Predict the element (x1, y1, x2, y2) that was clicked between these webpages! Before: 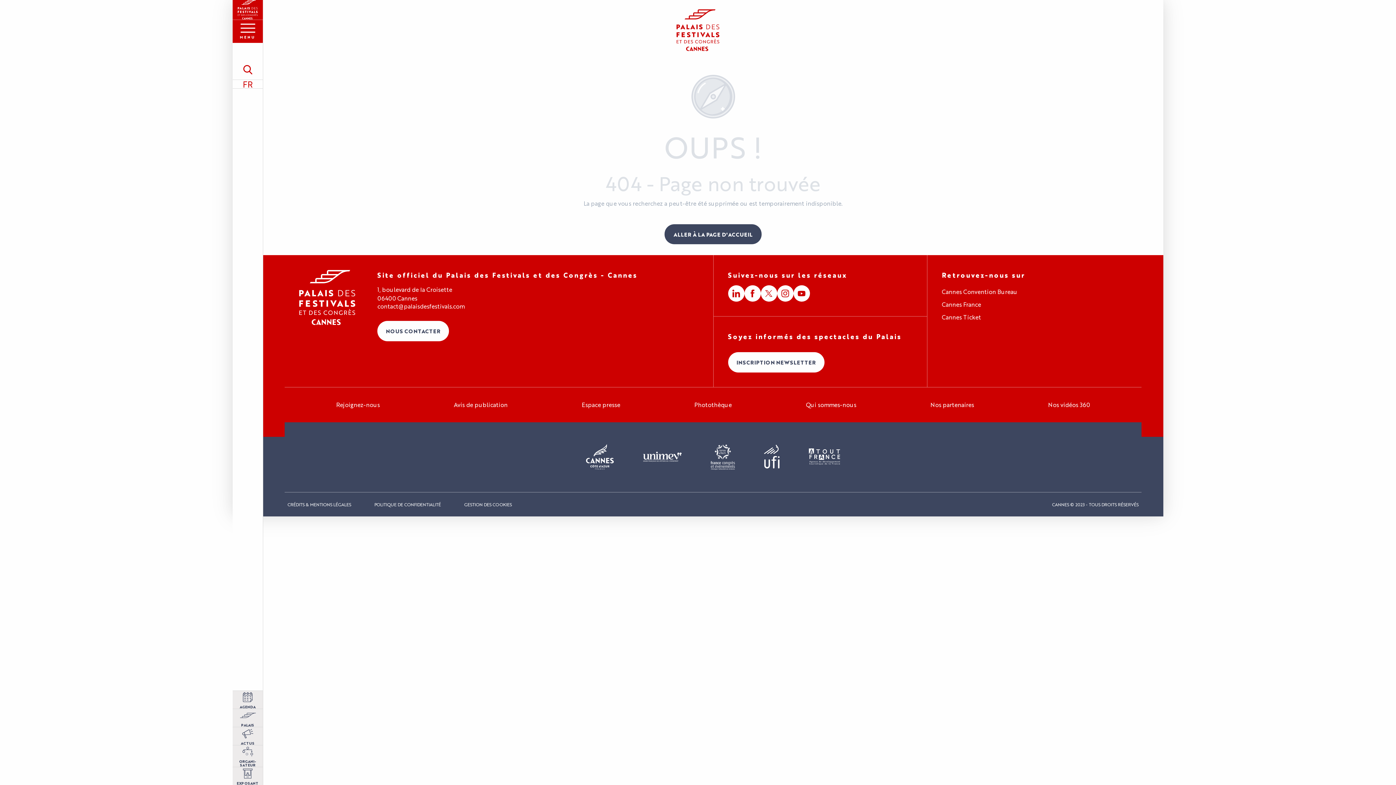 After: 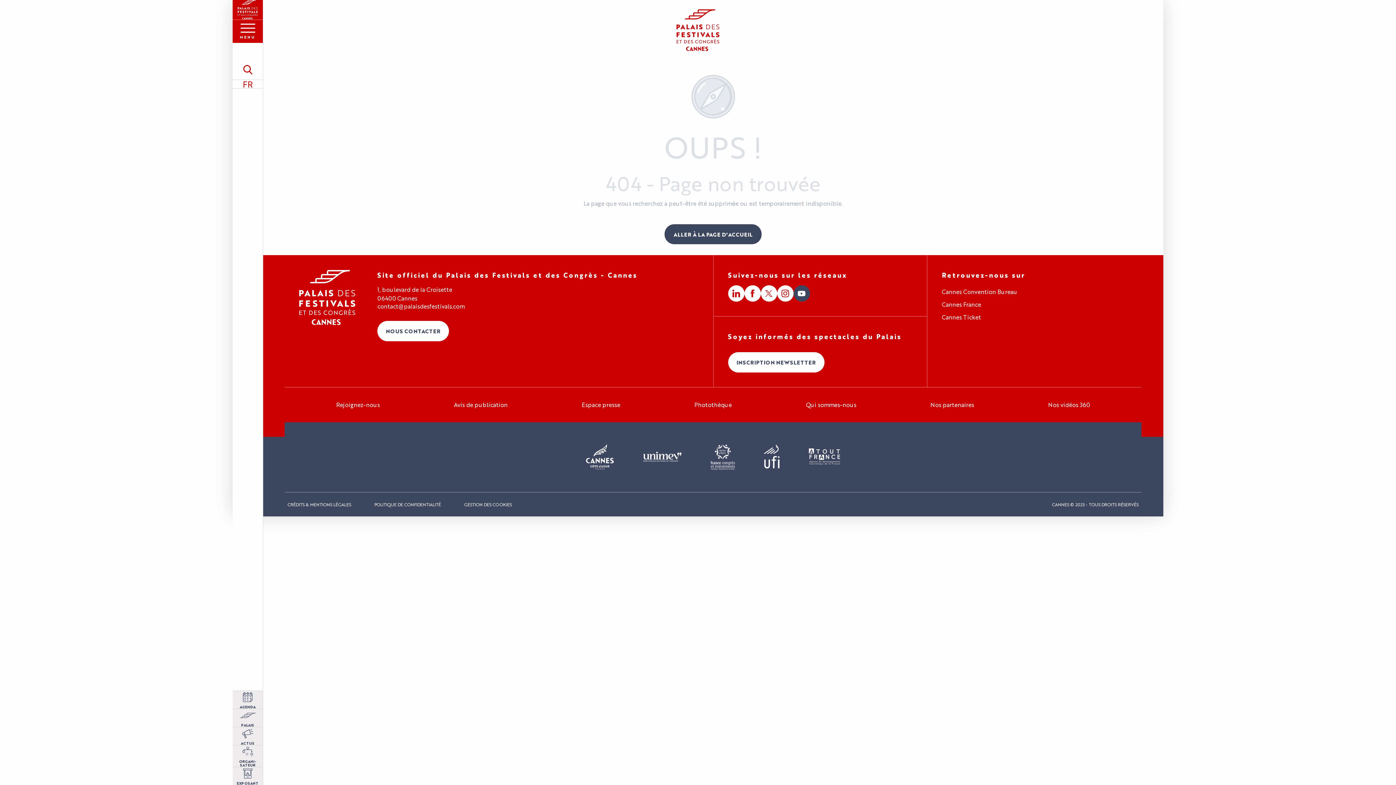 Action: bbox: (793, 285, 810, 301)